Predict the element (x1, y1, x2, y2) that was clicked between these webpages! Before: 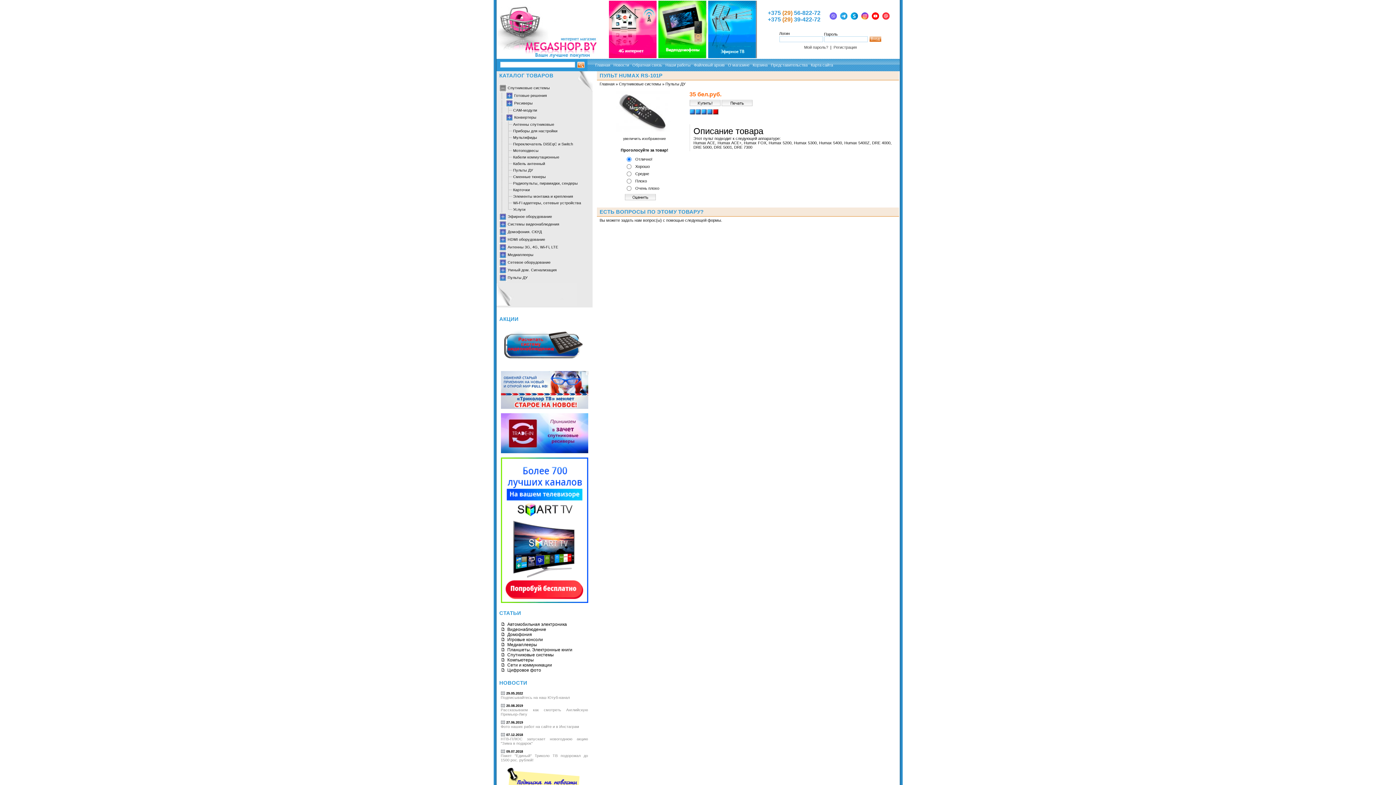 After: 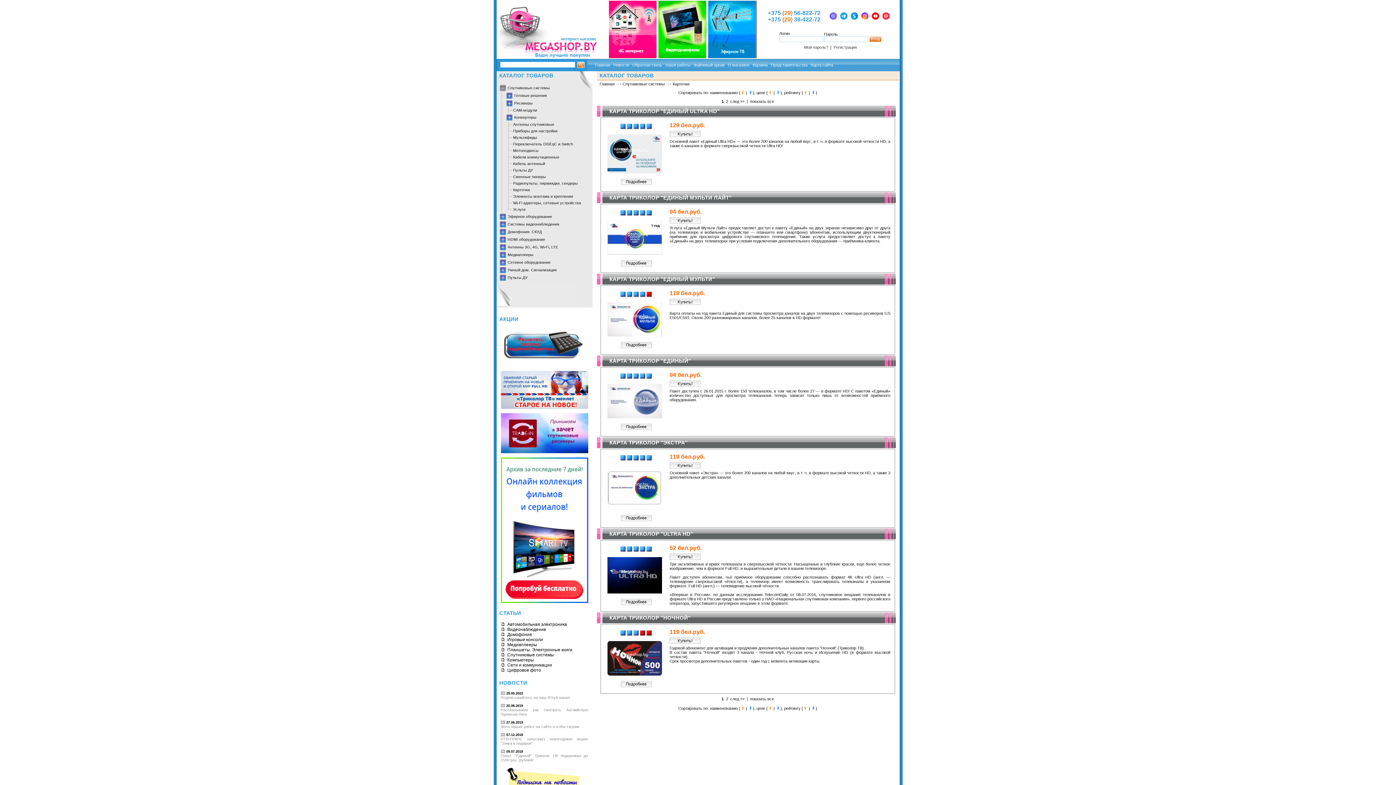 Action: bbox: (513, 187, 530, 191) label: Карточки